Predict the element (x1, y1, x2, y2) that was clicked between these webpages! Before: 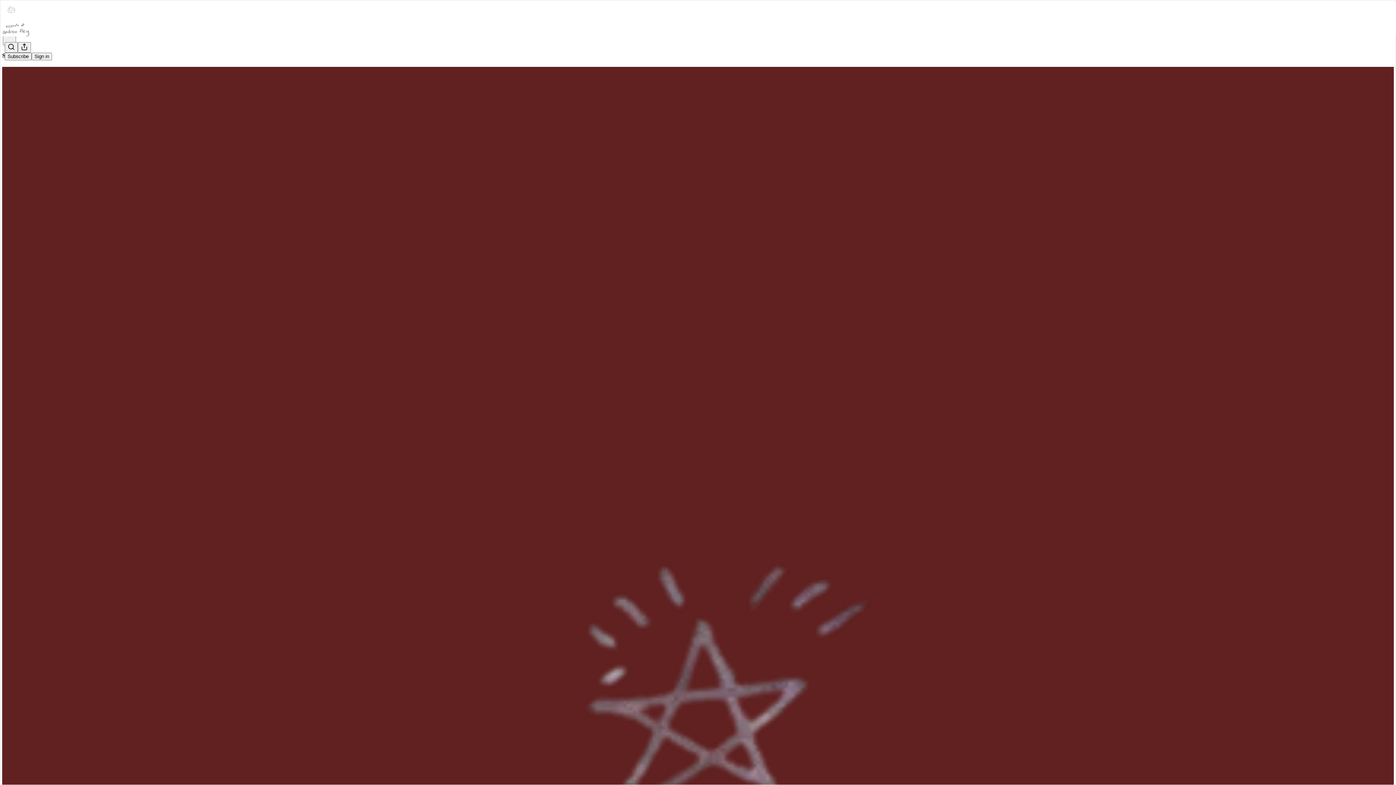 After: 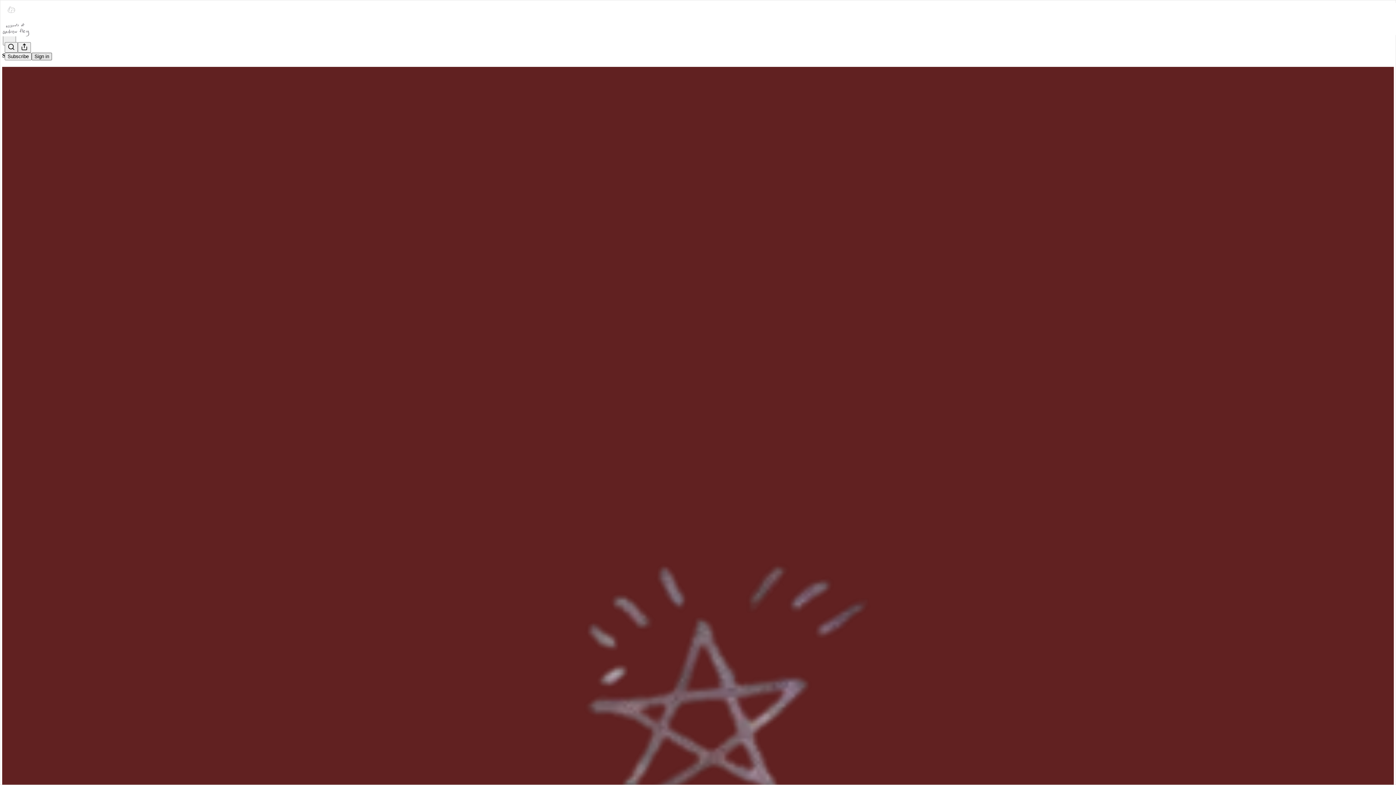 Action: label: Sign in bbox: (31, 52, 52, 60)